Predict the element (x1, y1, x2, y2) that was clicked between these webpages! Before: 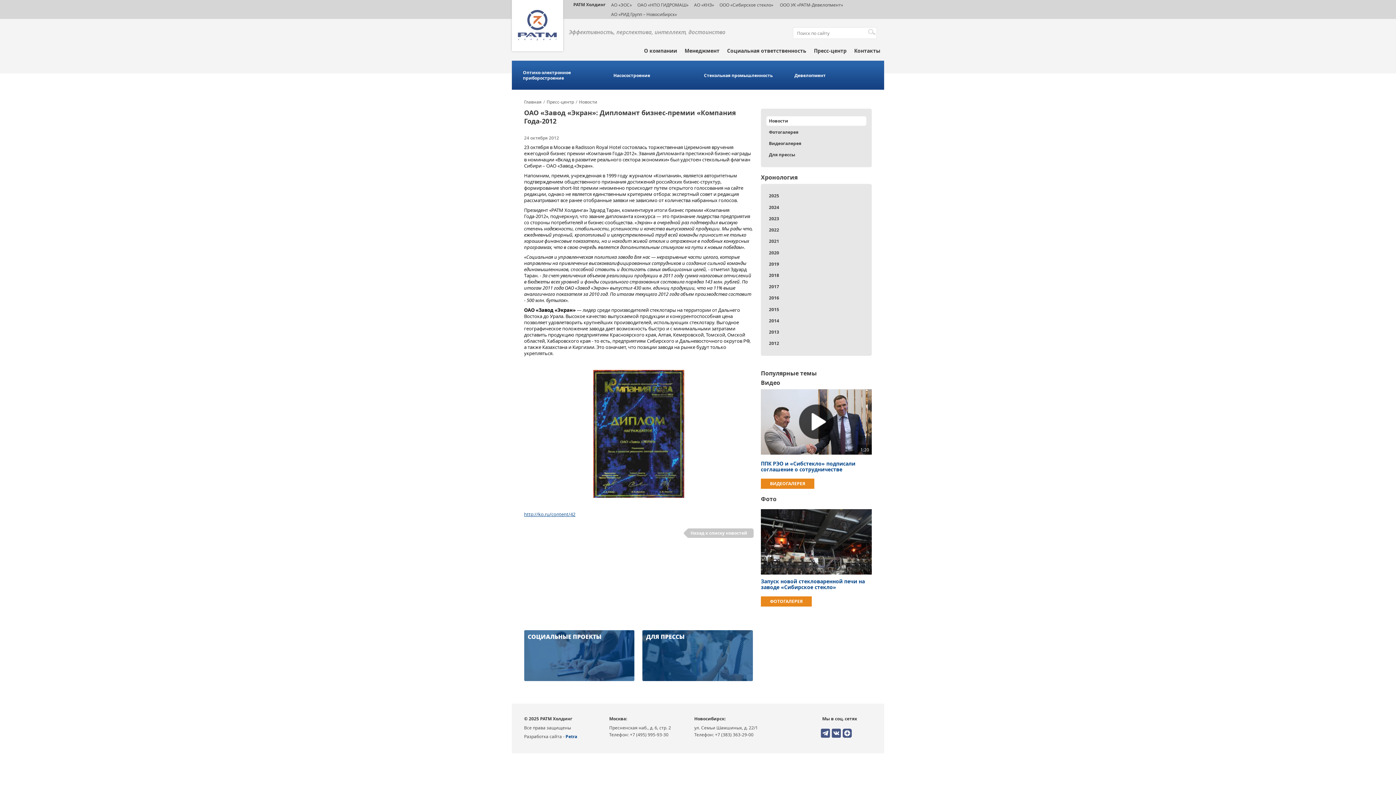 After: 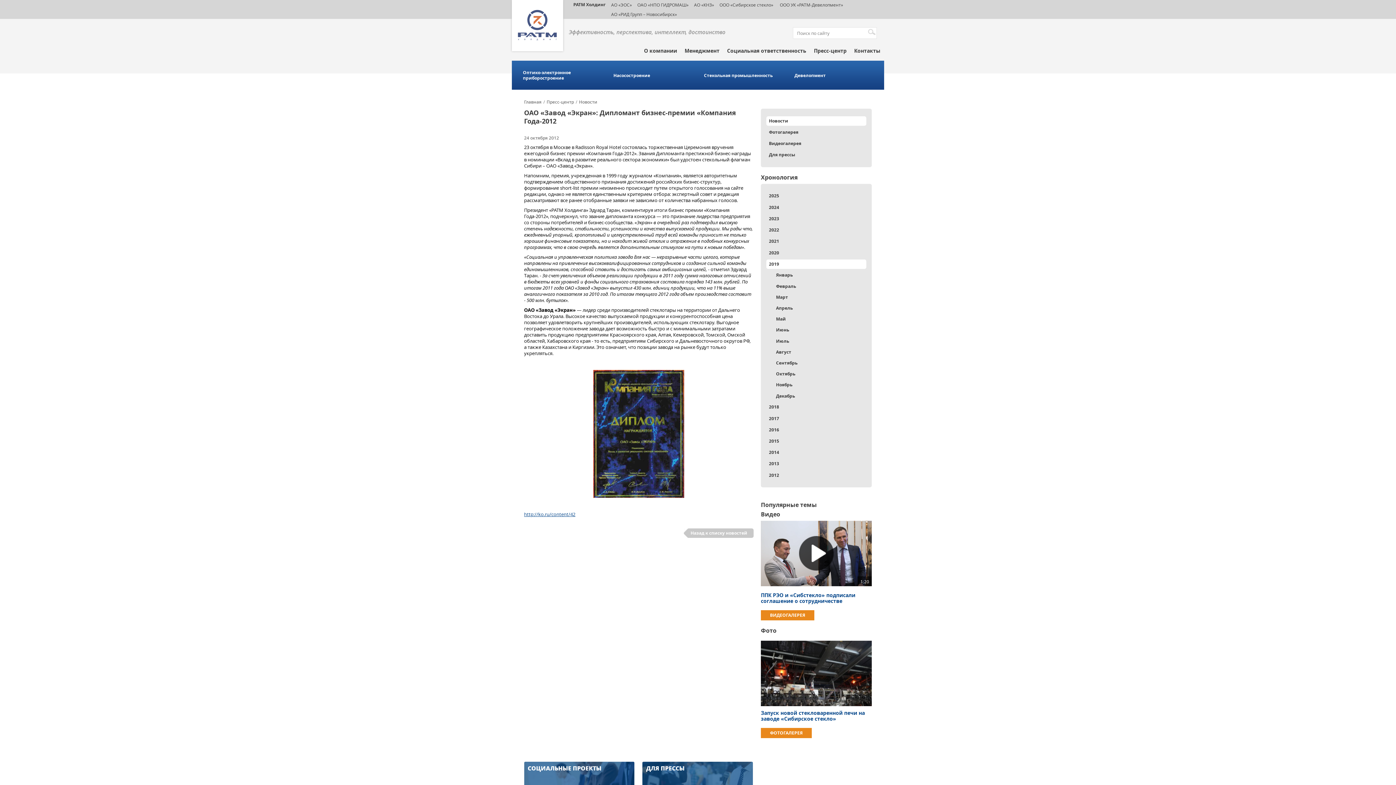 Action: bbox: (766, 259, 866, 268) label: 2019